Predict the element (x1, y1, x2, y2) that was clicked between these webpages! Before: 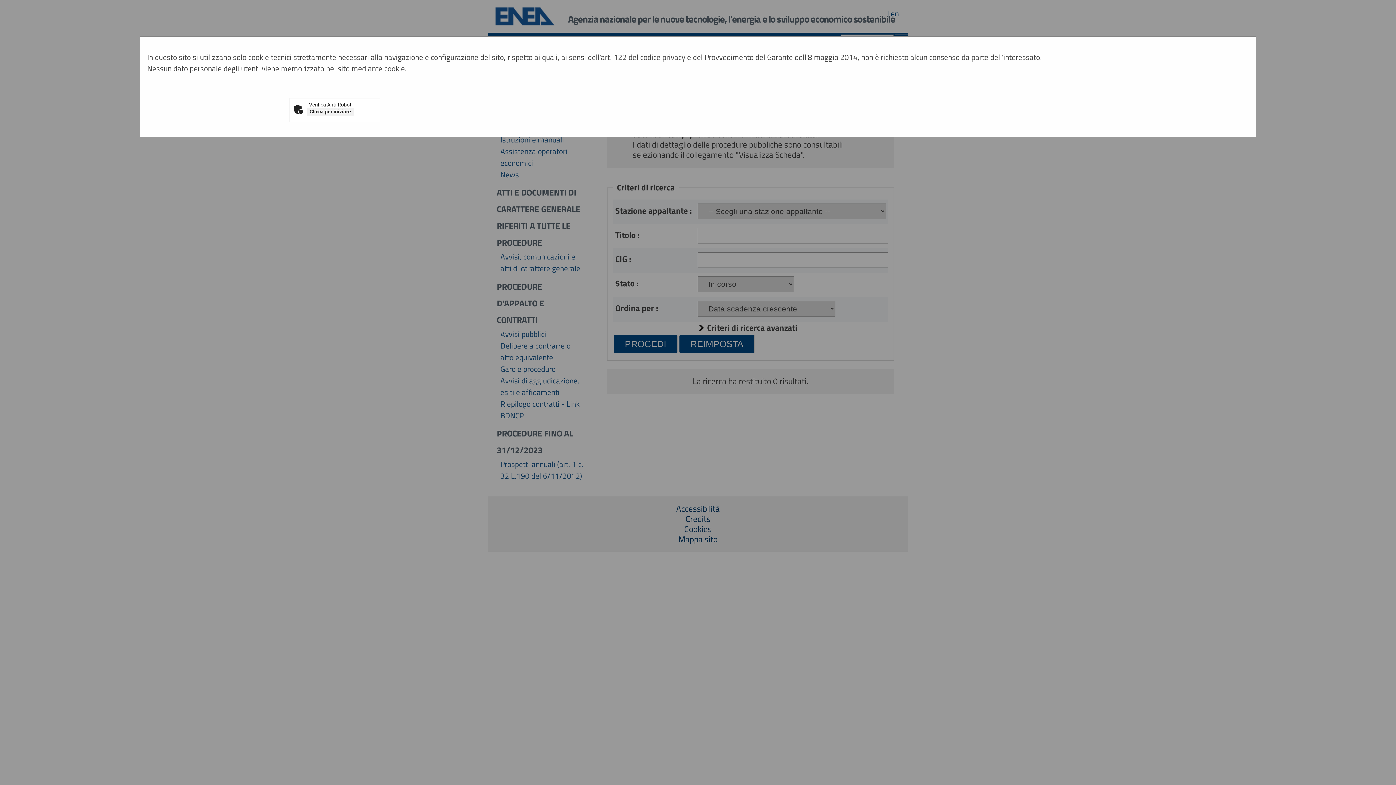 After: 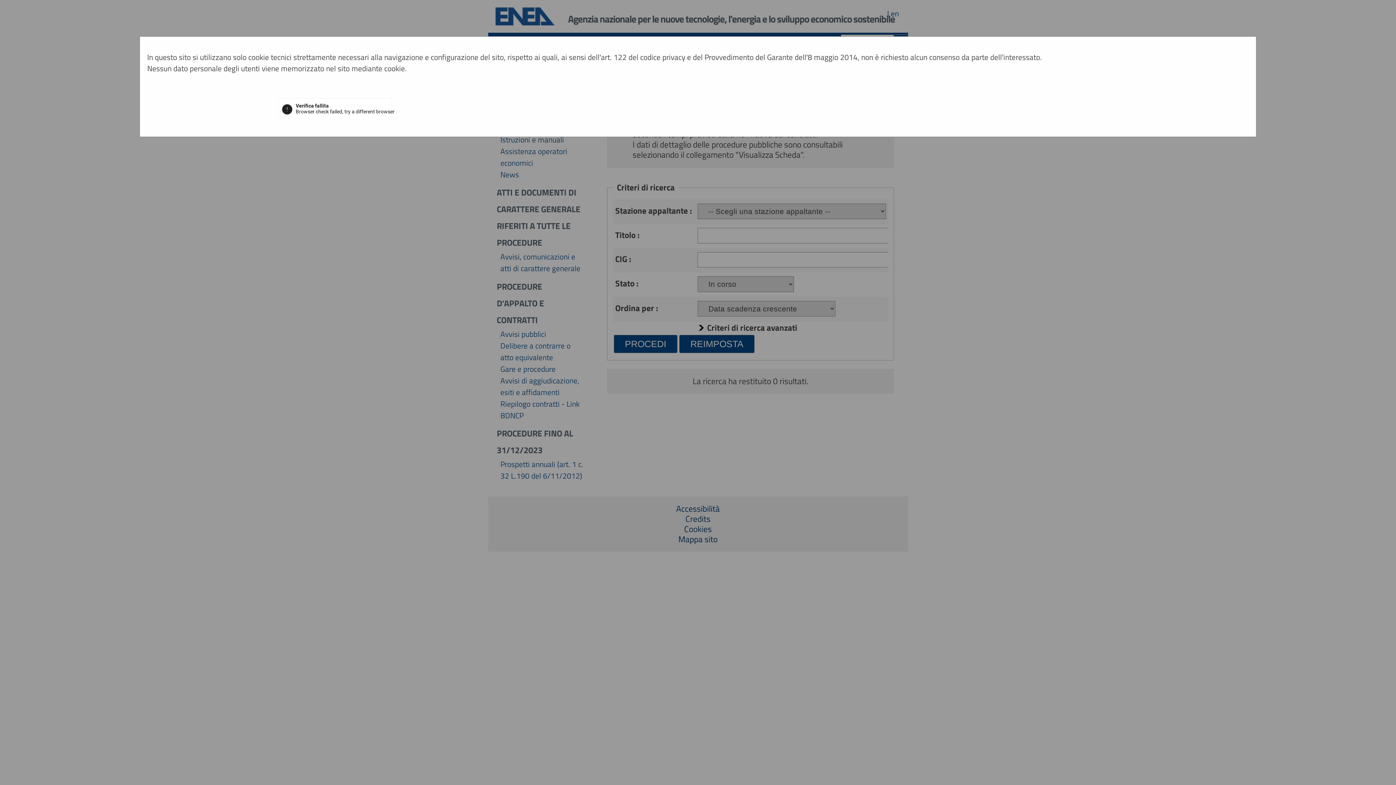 Action: label: Clicca per iniziare bbox: (307, 107, 353, 115)